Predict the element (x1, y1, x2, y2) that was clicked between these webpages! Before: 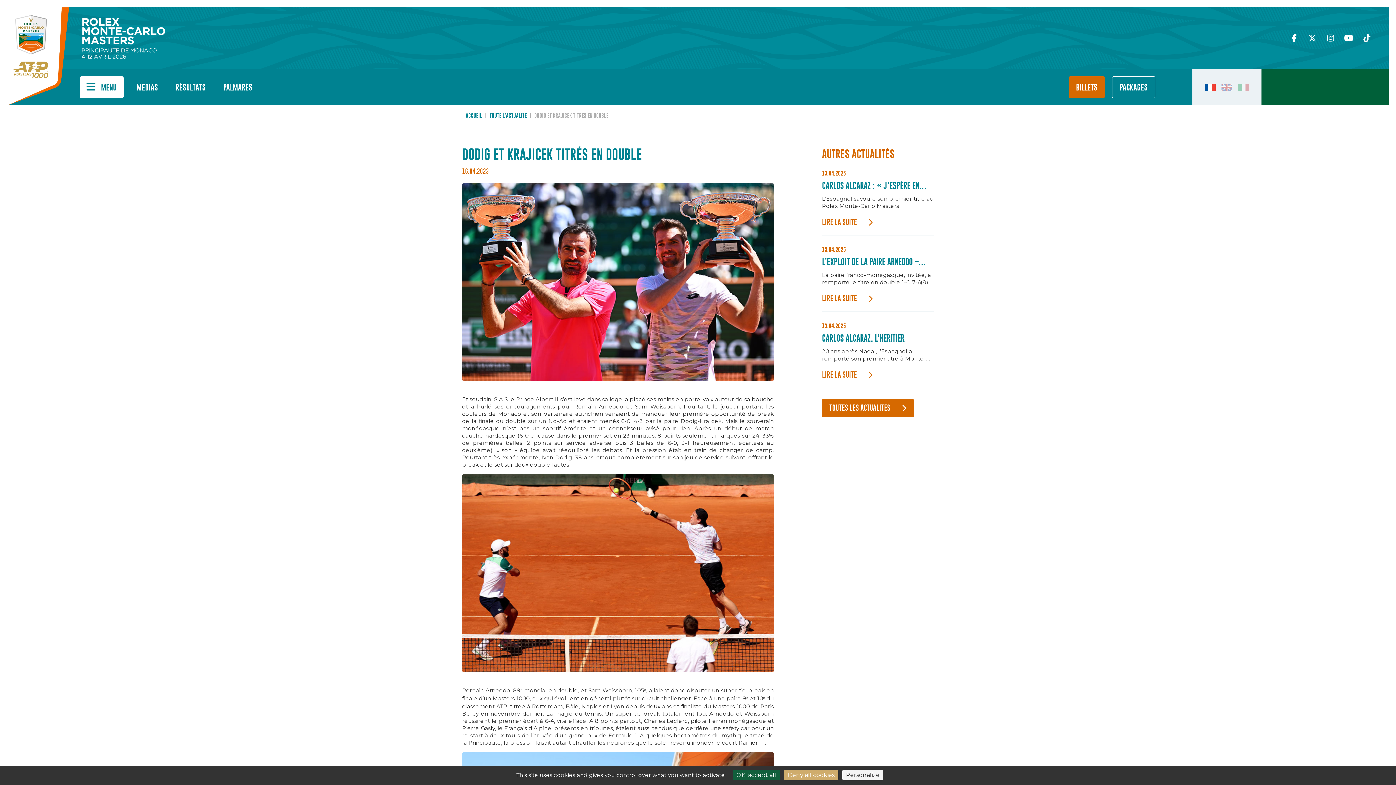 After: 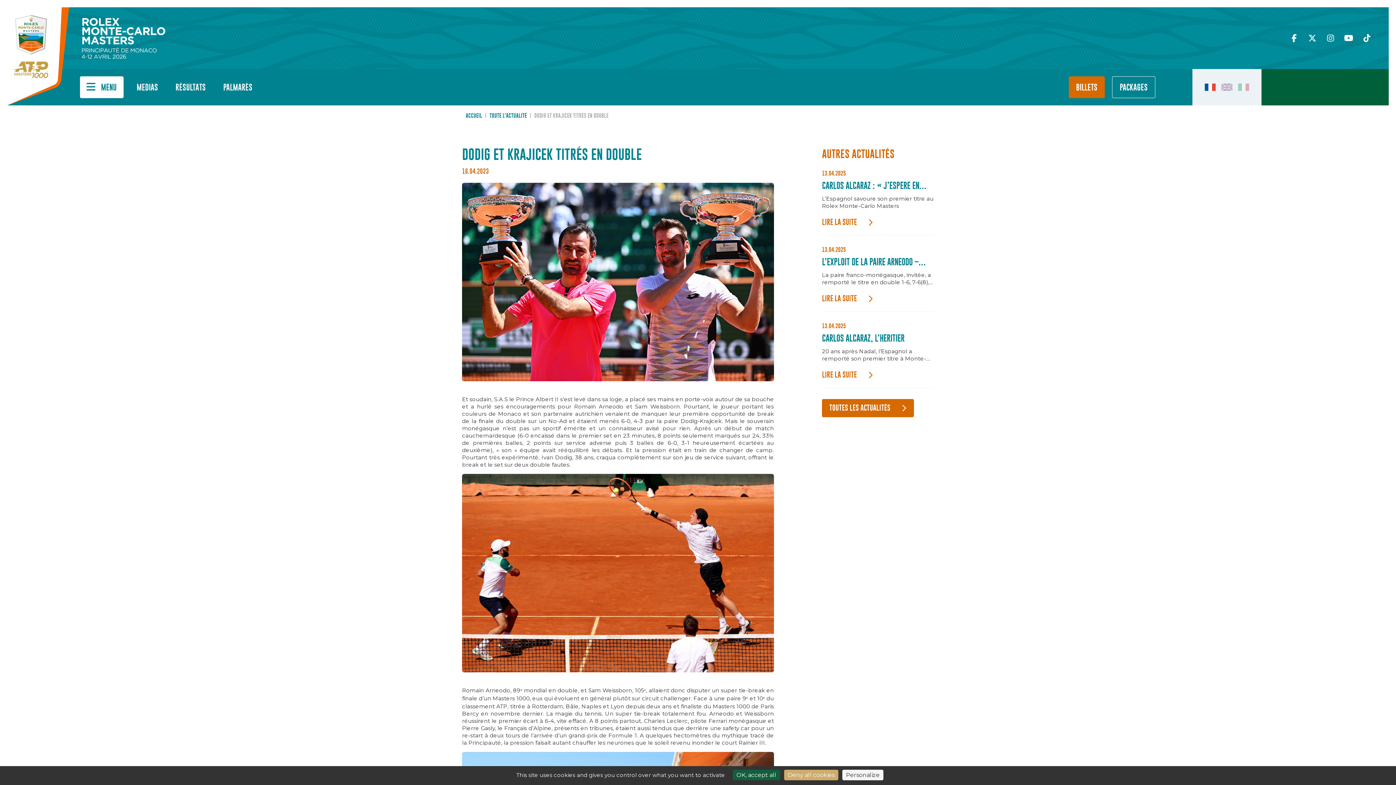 Action: bbox: (1343, 34, 1354, 42)